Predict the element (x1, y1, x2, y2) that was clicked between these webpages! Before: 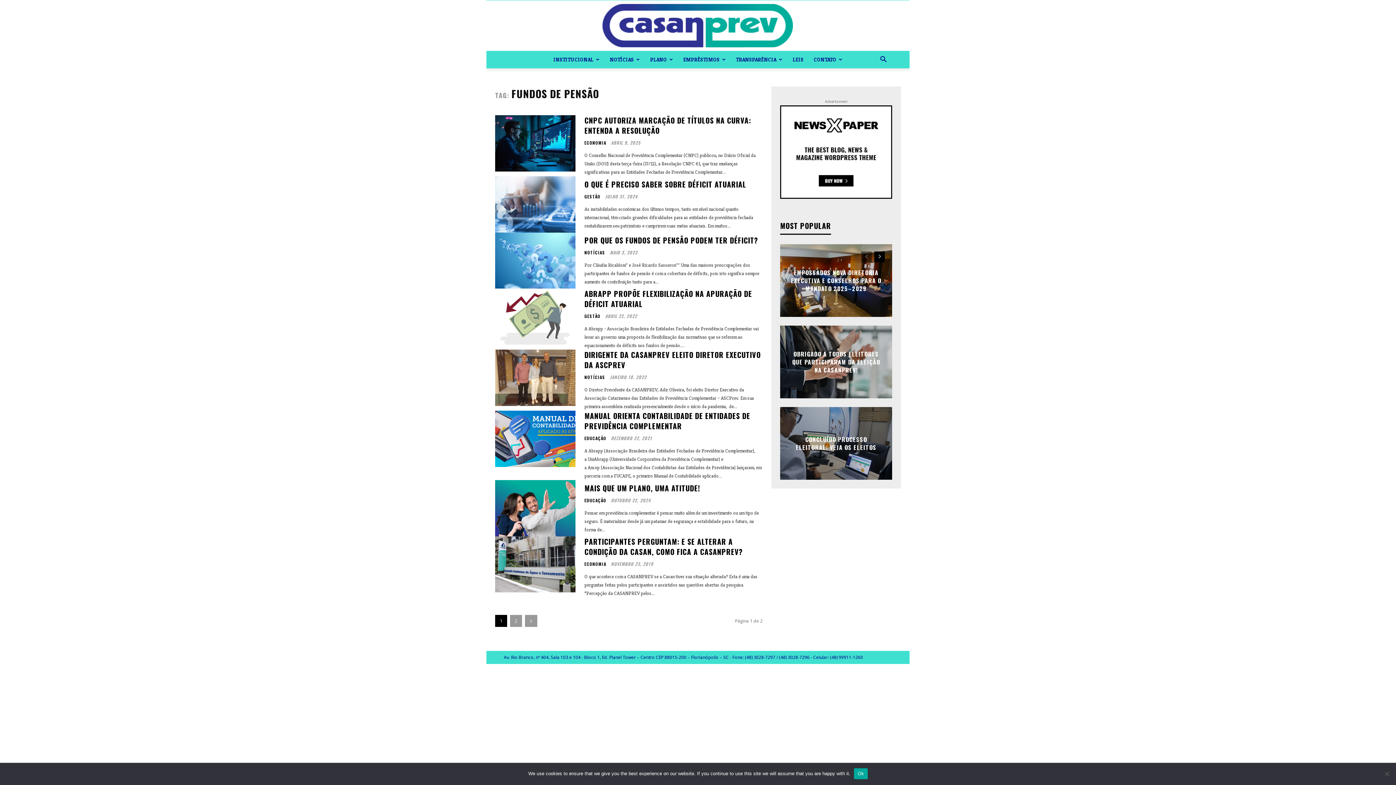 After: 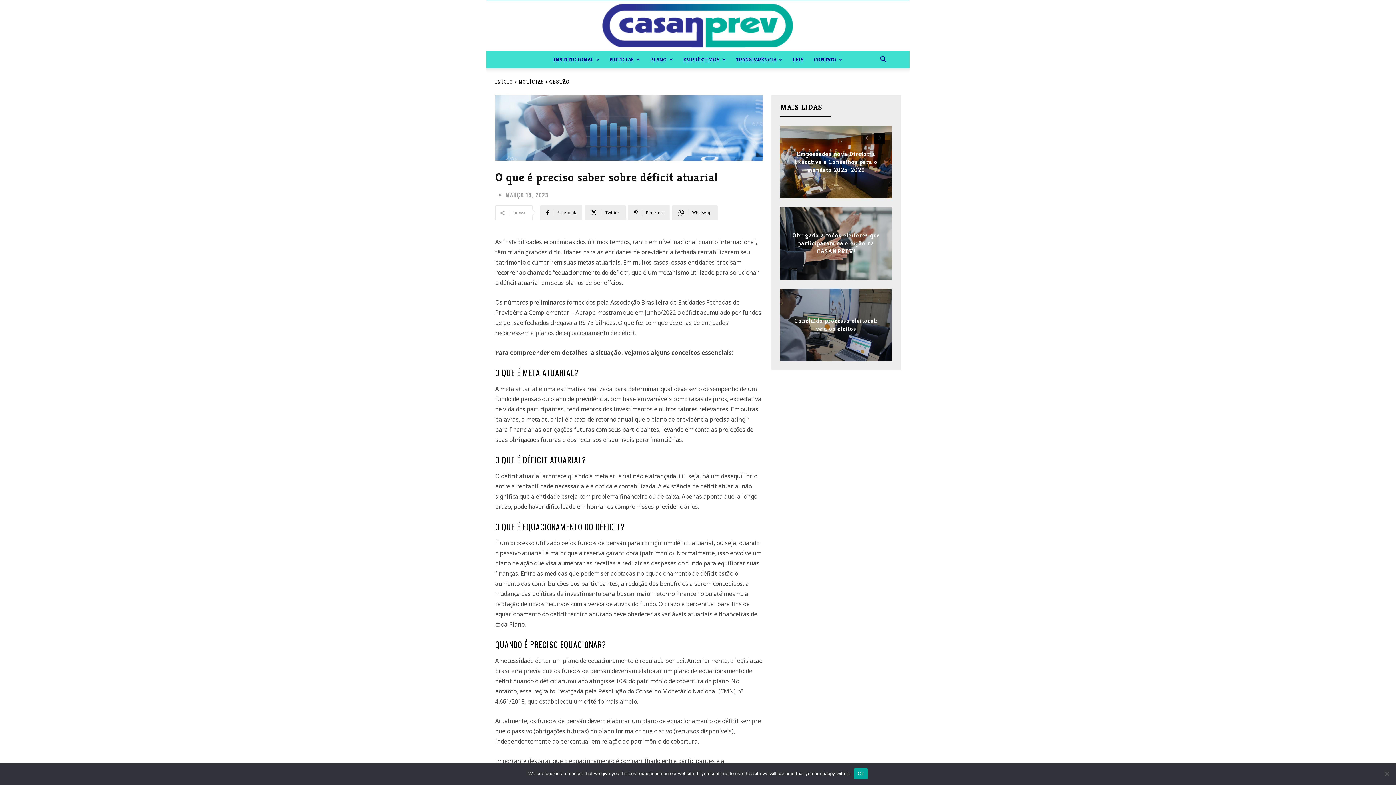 Action: bbox: (495, 176, 575, 232)